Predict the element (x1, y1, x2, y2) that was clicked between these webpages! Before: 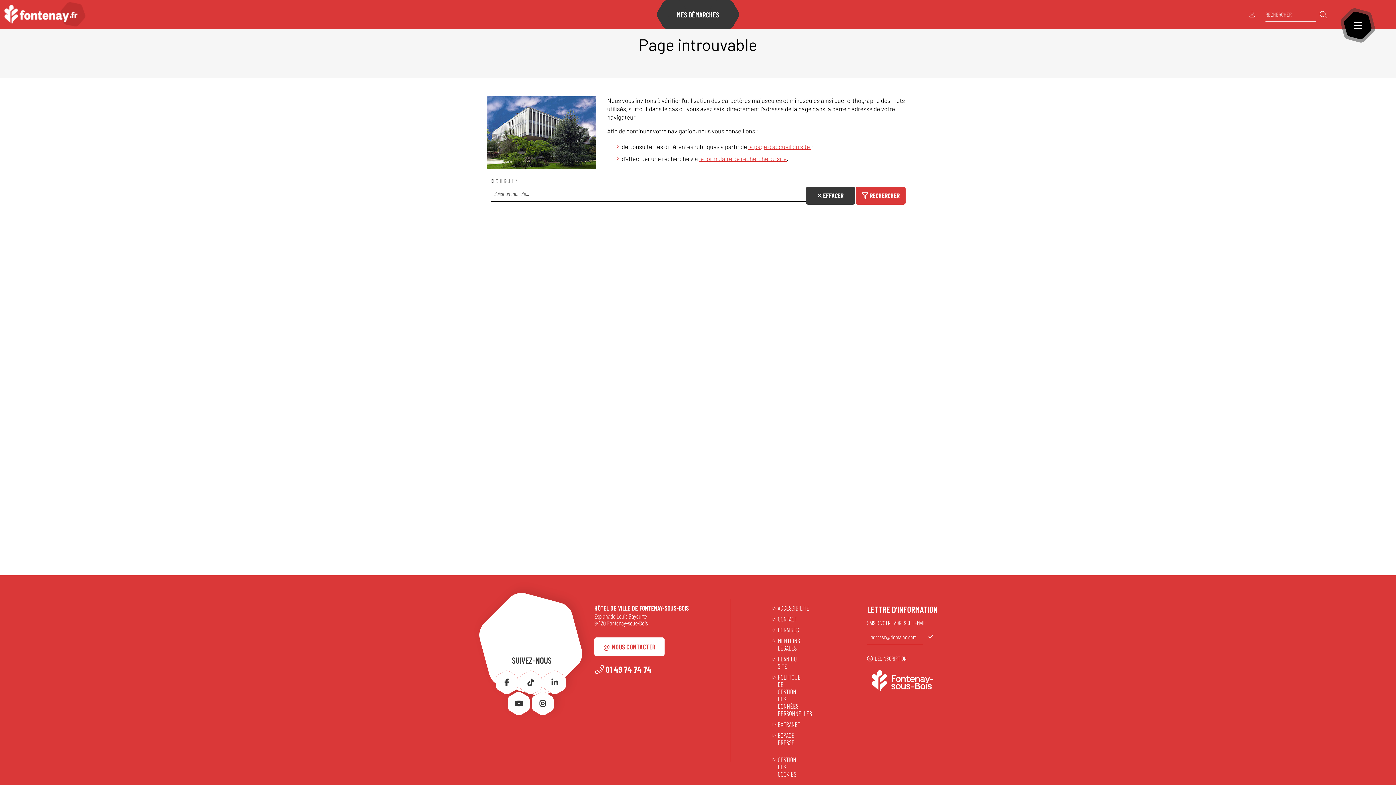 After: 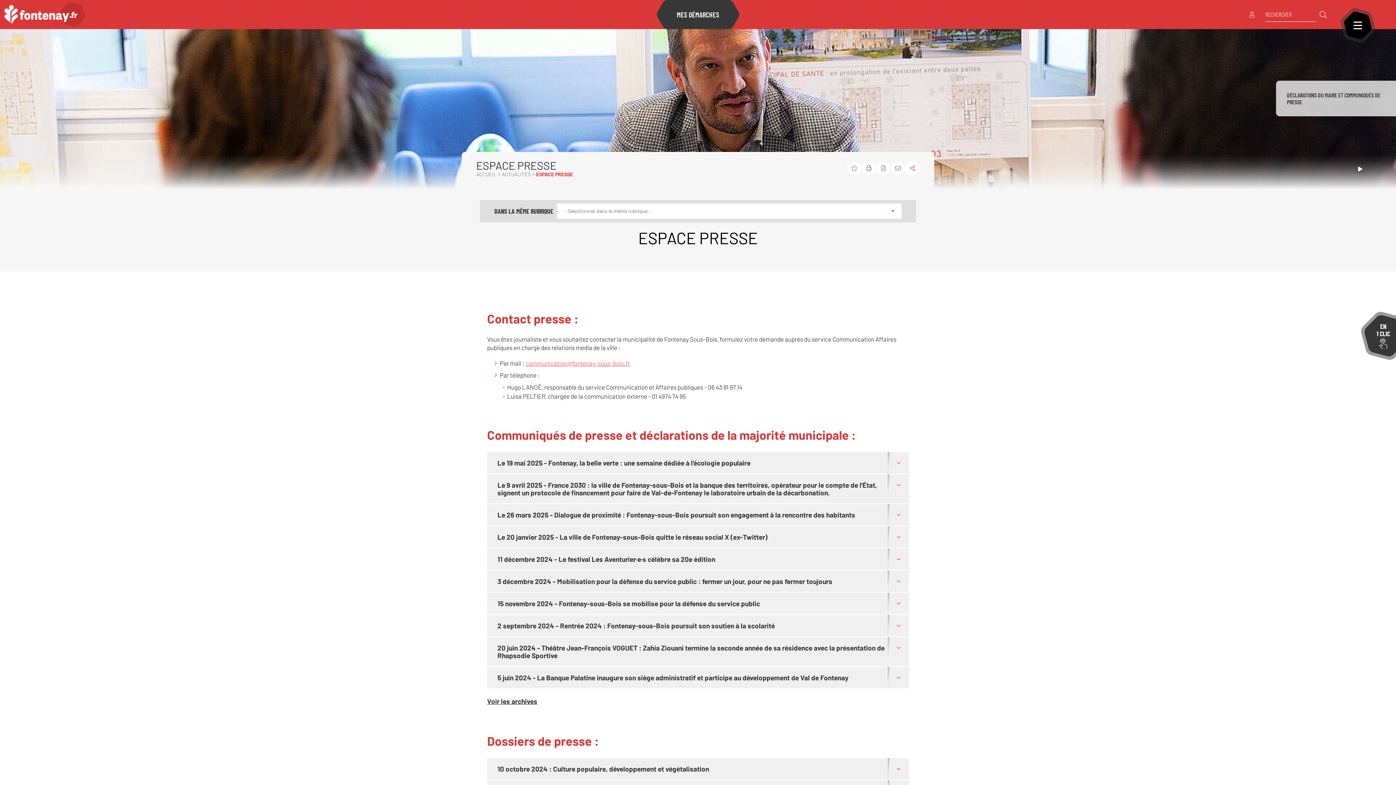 Action: bbox: (777, 731, 794, 746) label: ESPACE PRESSE